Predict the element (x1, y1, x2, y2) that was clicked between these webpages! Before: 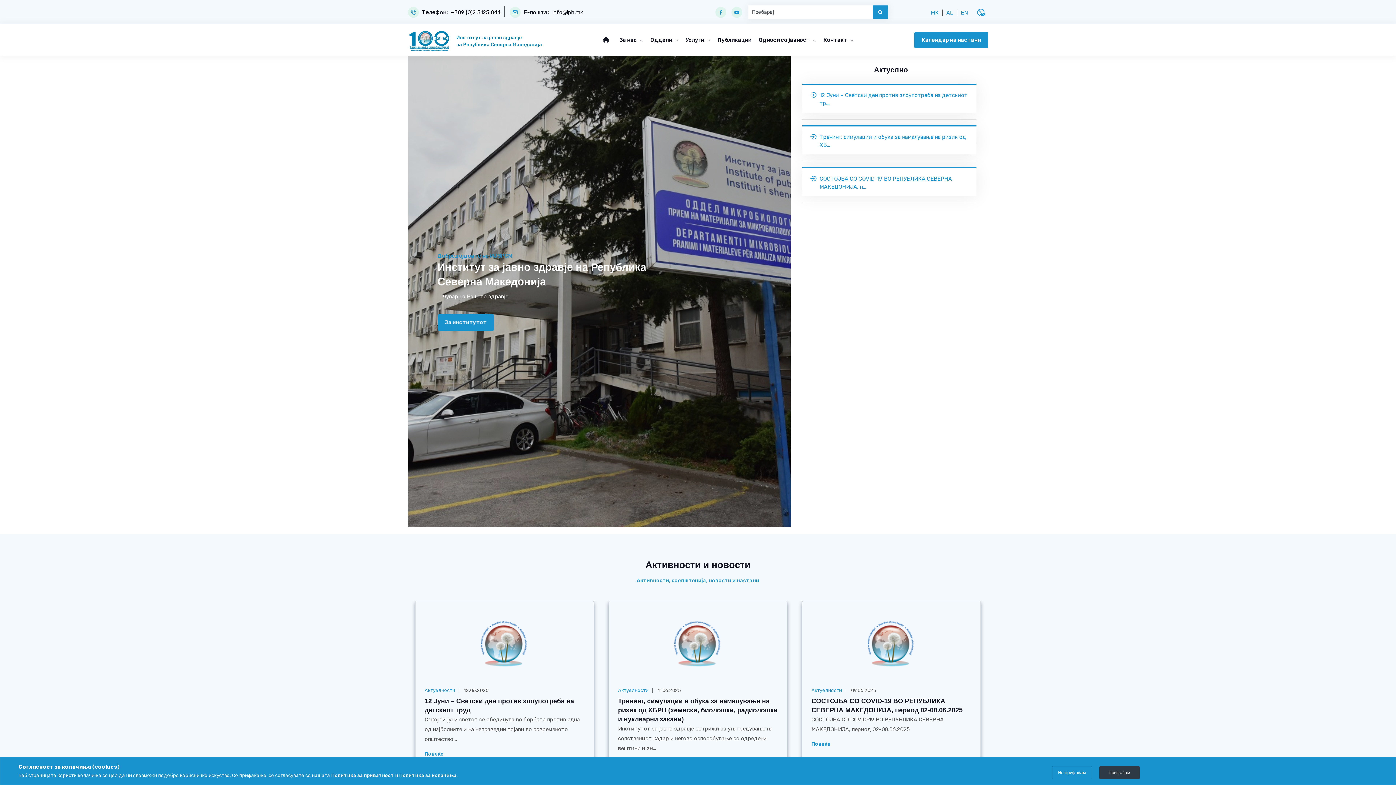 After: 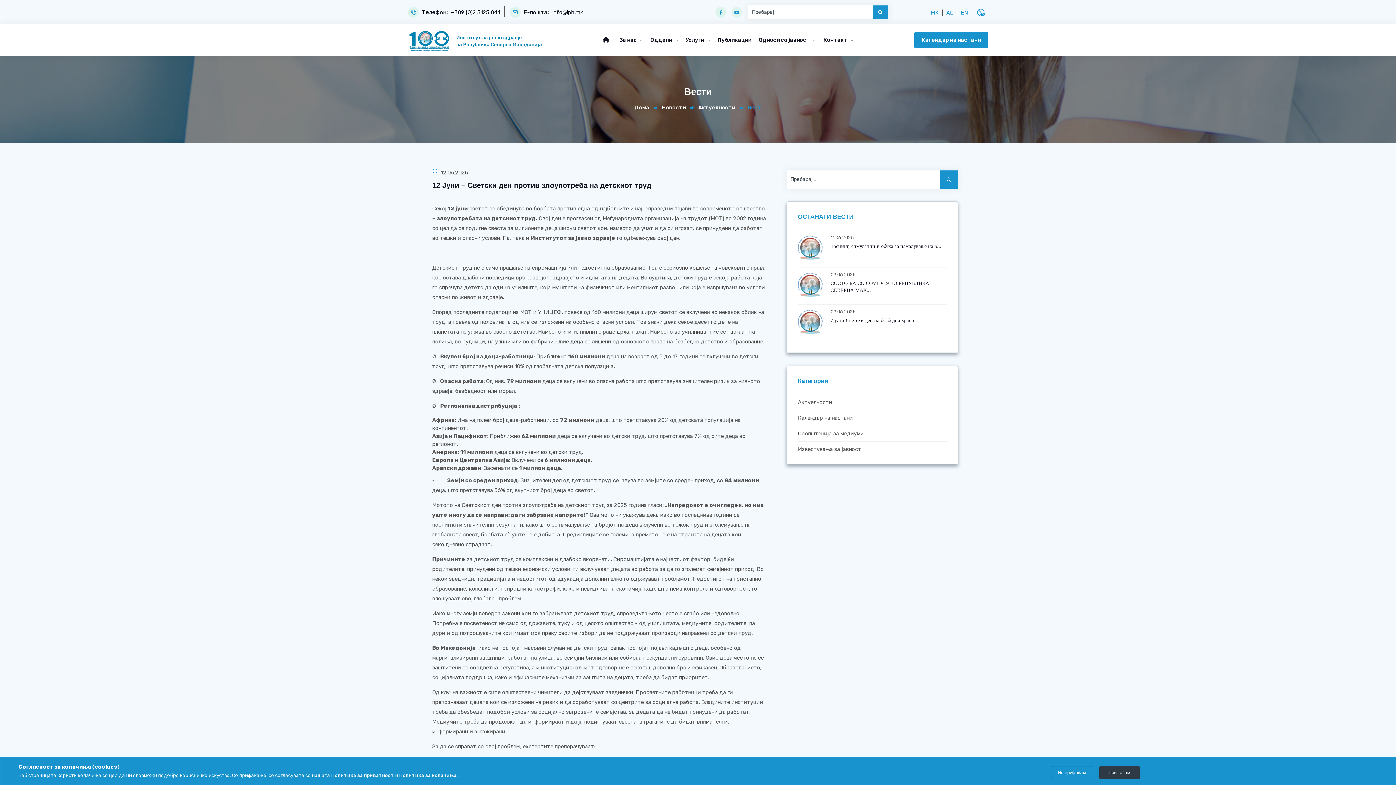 Action: bbox: (424, 752, 584, 757) label: Повеќе